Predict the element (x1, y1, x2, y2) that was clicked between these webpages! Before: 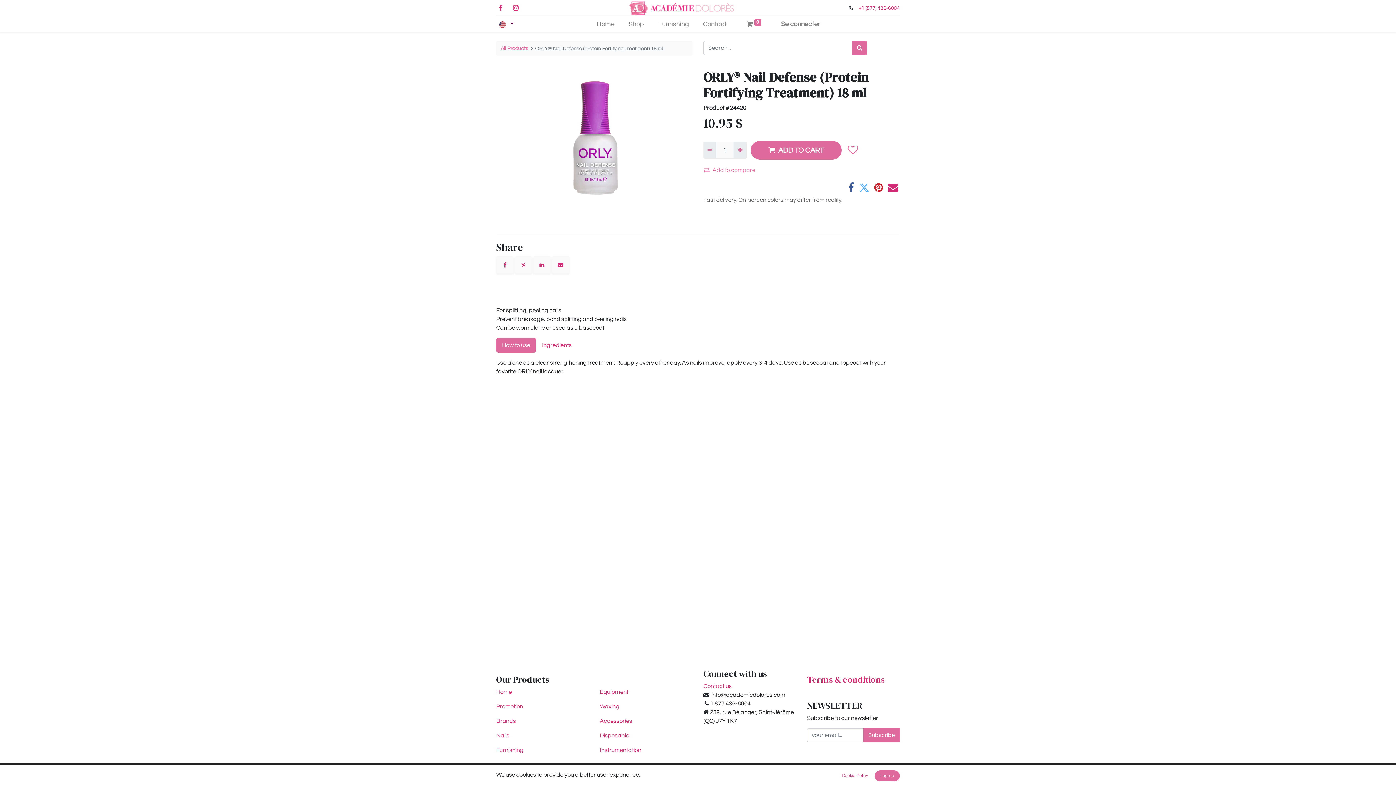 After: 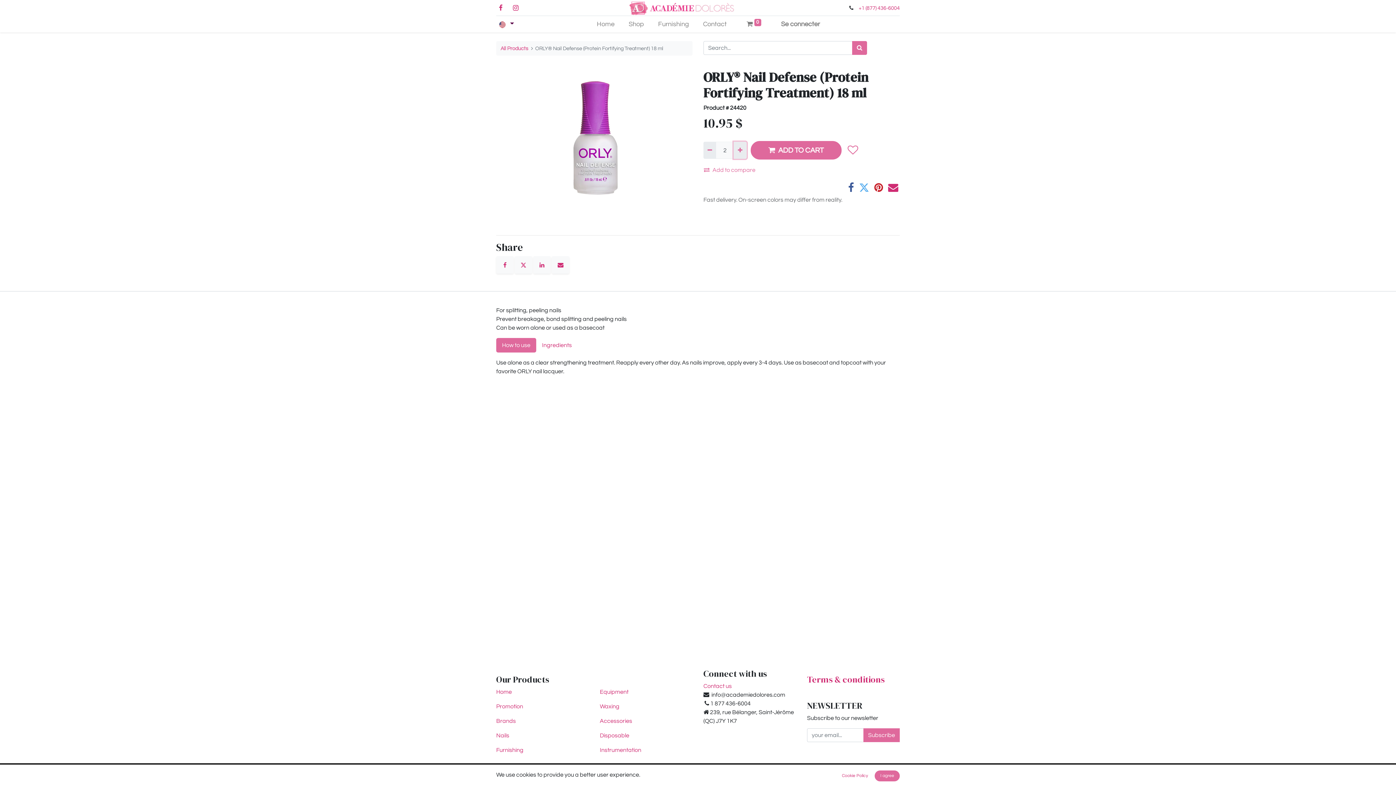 Action: label: Add one bbox: (733, 141, 746, 158)